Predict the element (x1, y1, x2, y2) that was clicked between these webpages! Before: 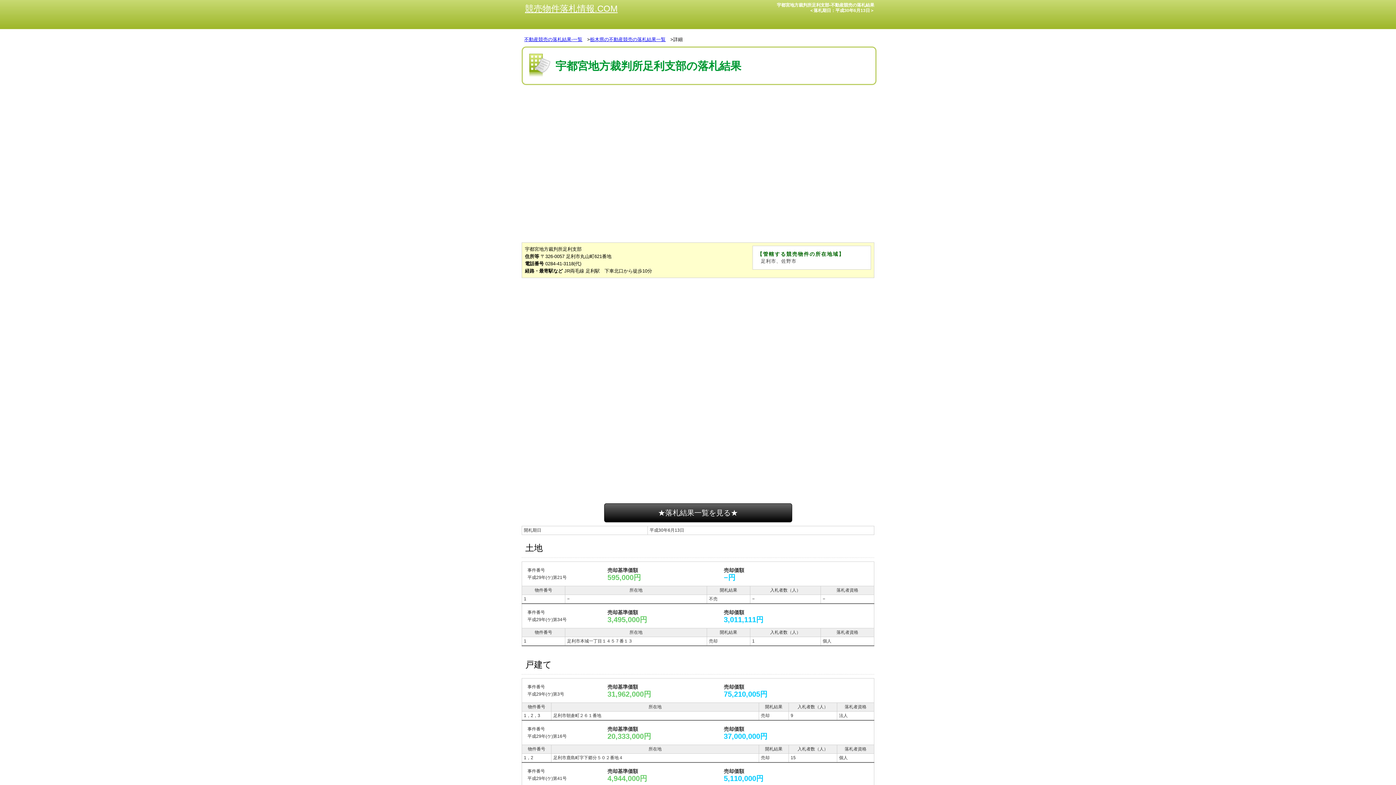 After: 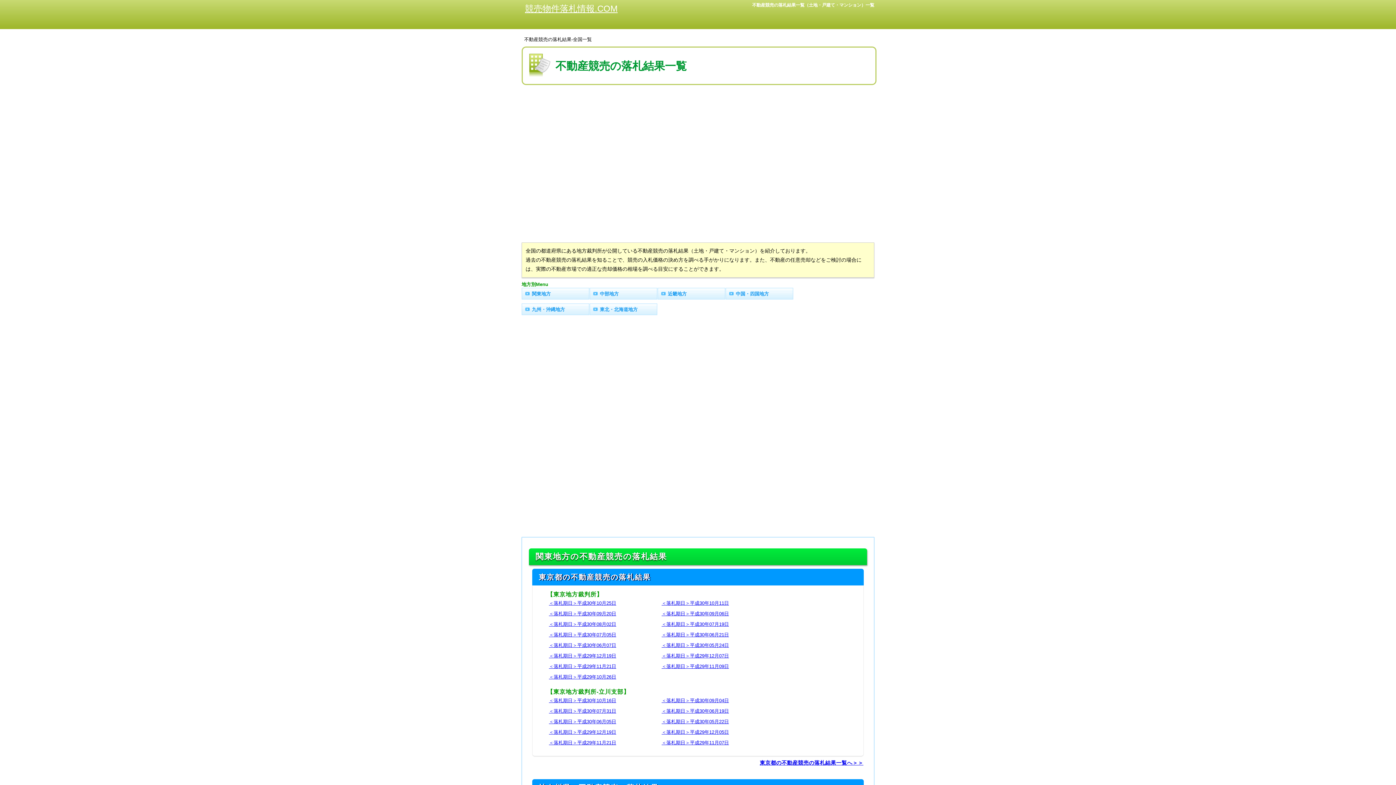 Action: label: 競売物件落札情報.COM bbox: (525, 3, 617, 13)